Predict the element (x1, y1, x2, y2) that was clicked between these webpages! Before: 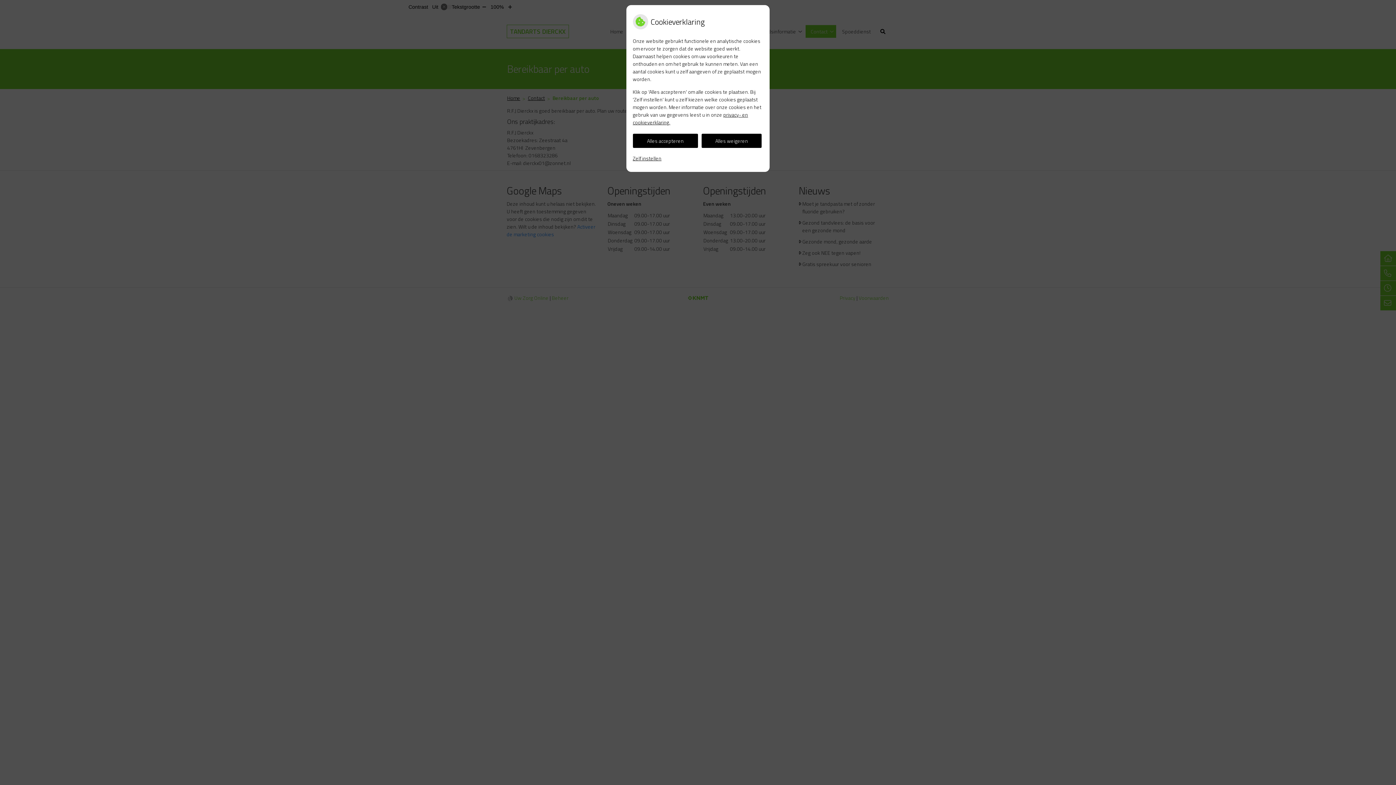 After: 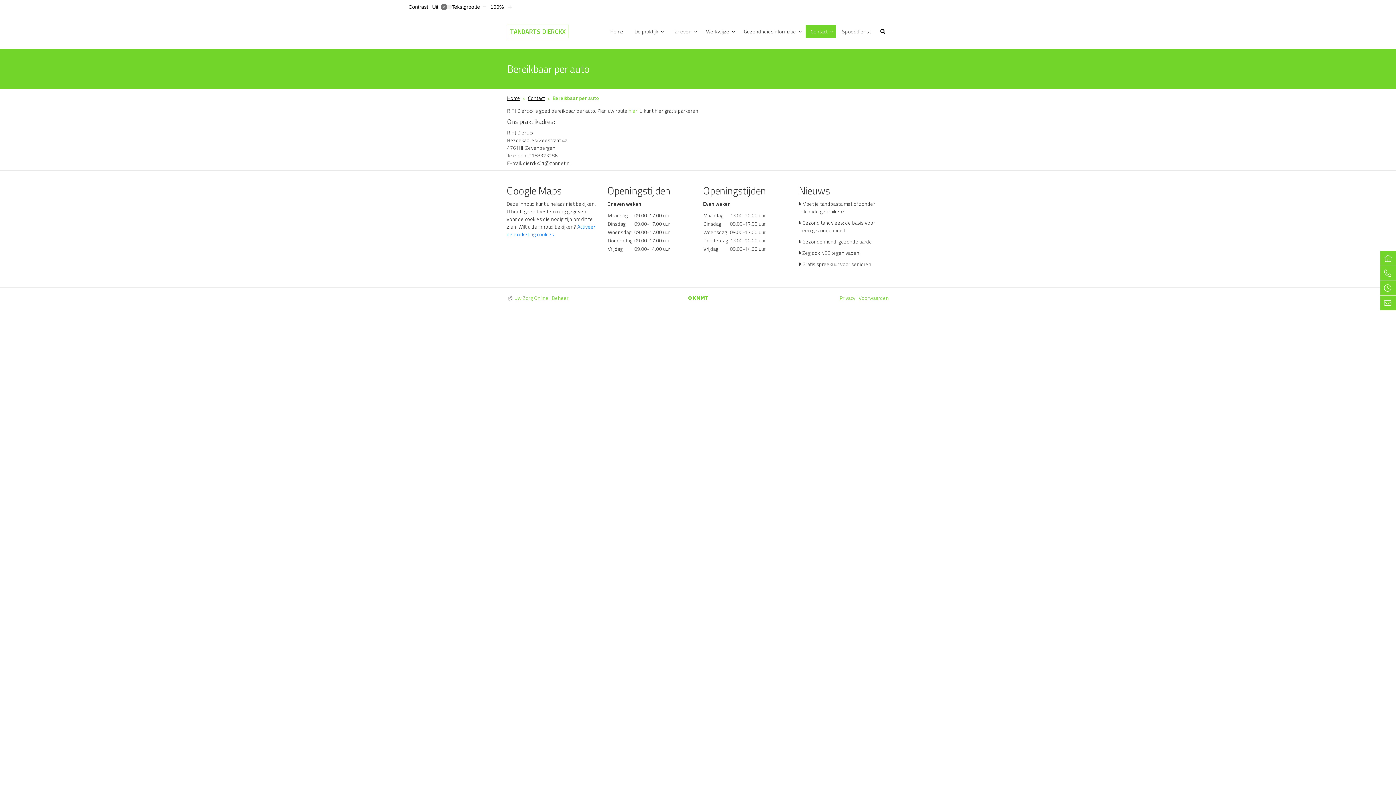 Action: bbox: (701, 133, 761, 147) label: Alles weigeren